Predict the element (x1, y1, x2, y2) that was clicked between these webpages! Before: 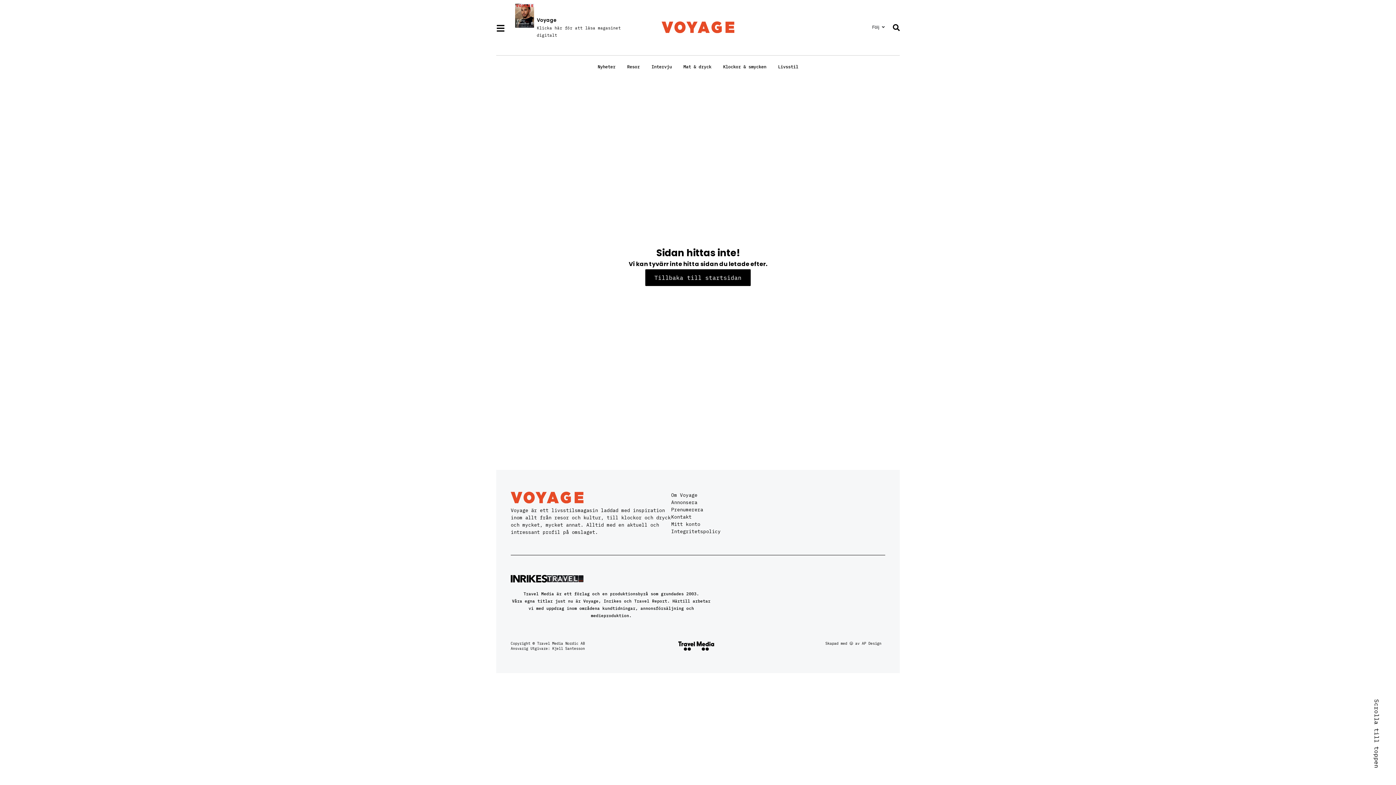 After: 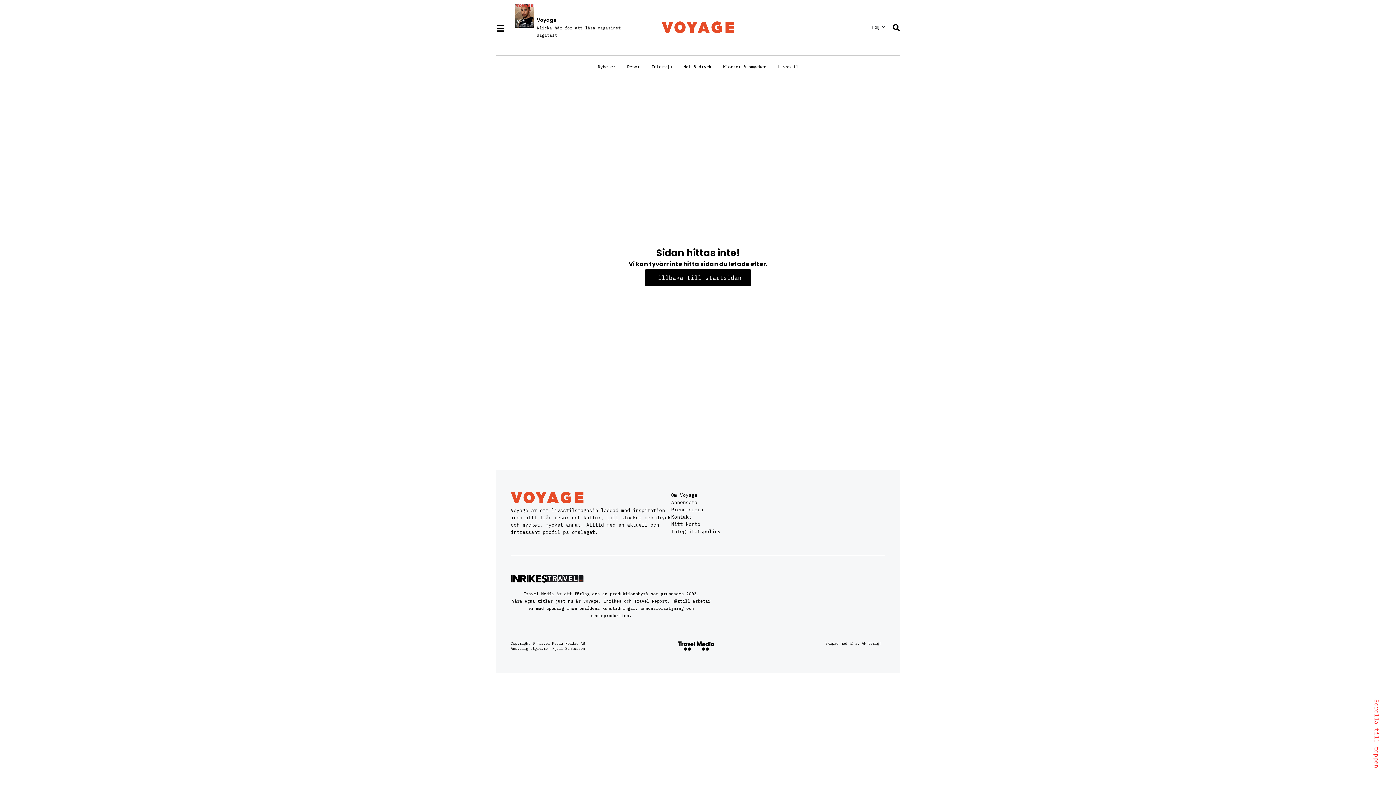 Action: bbox: (1373, 699, 1380, 768) label: Scrolla till toppen